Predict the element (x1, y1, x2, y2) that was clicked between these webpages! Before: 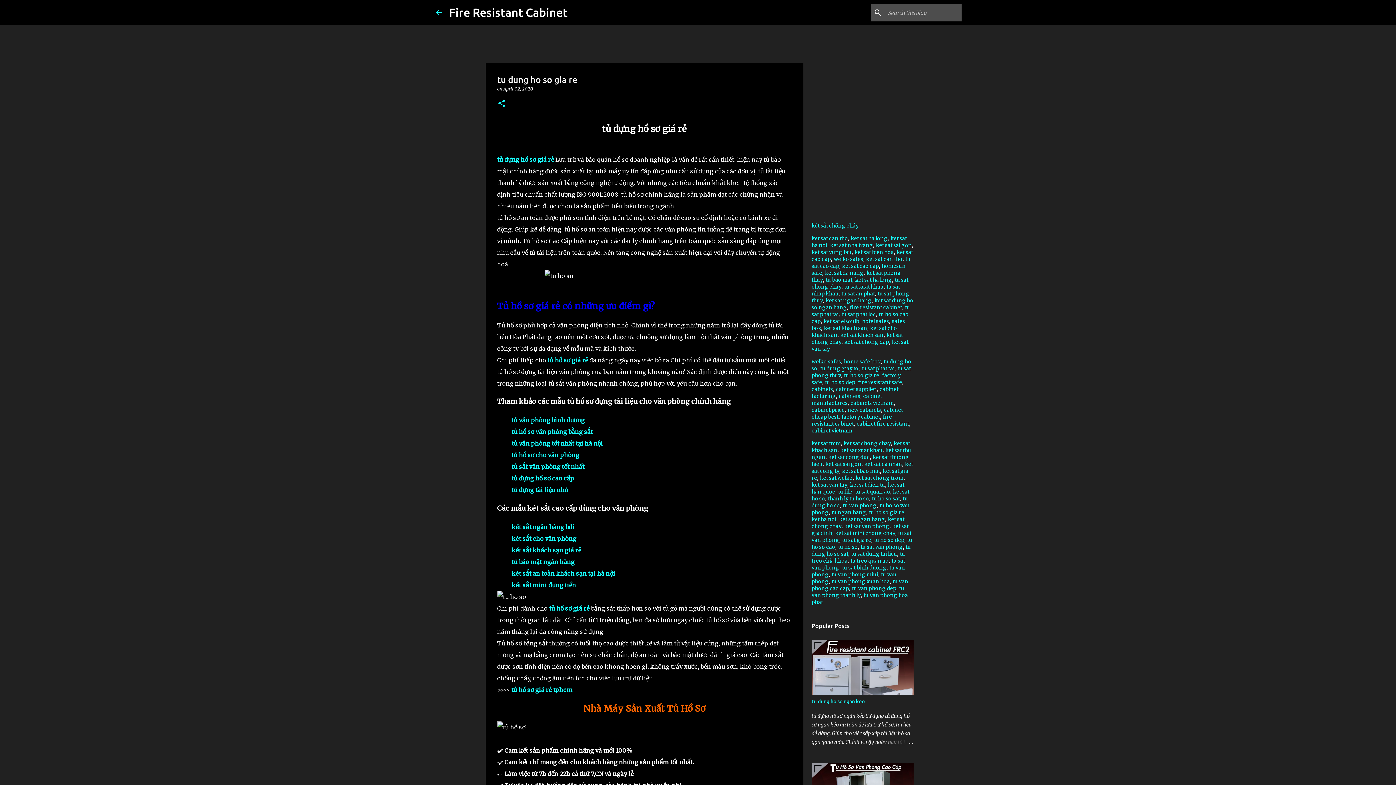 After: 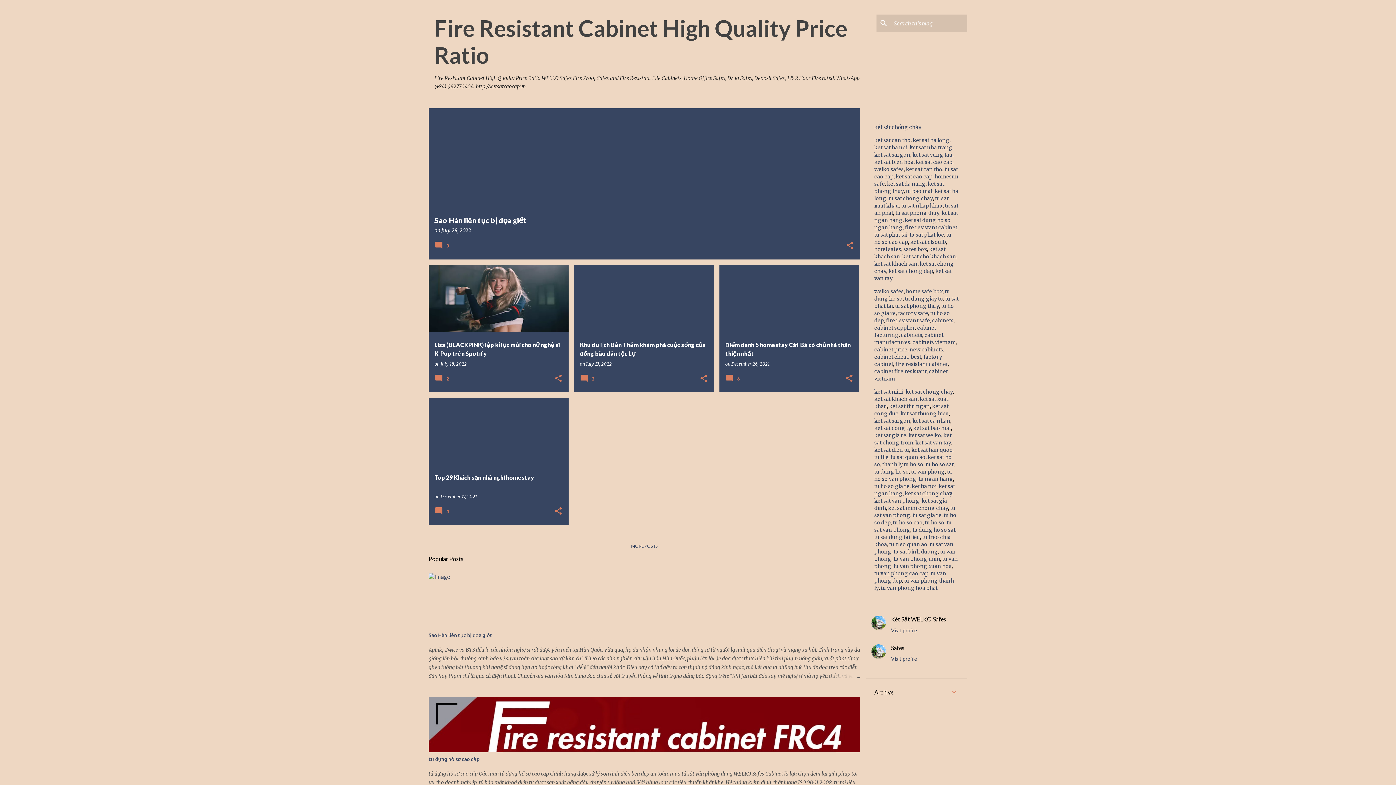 Action: label: cabinet price bbox: (811, 406, 844, 413)